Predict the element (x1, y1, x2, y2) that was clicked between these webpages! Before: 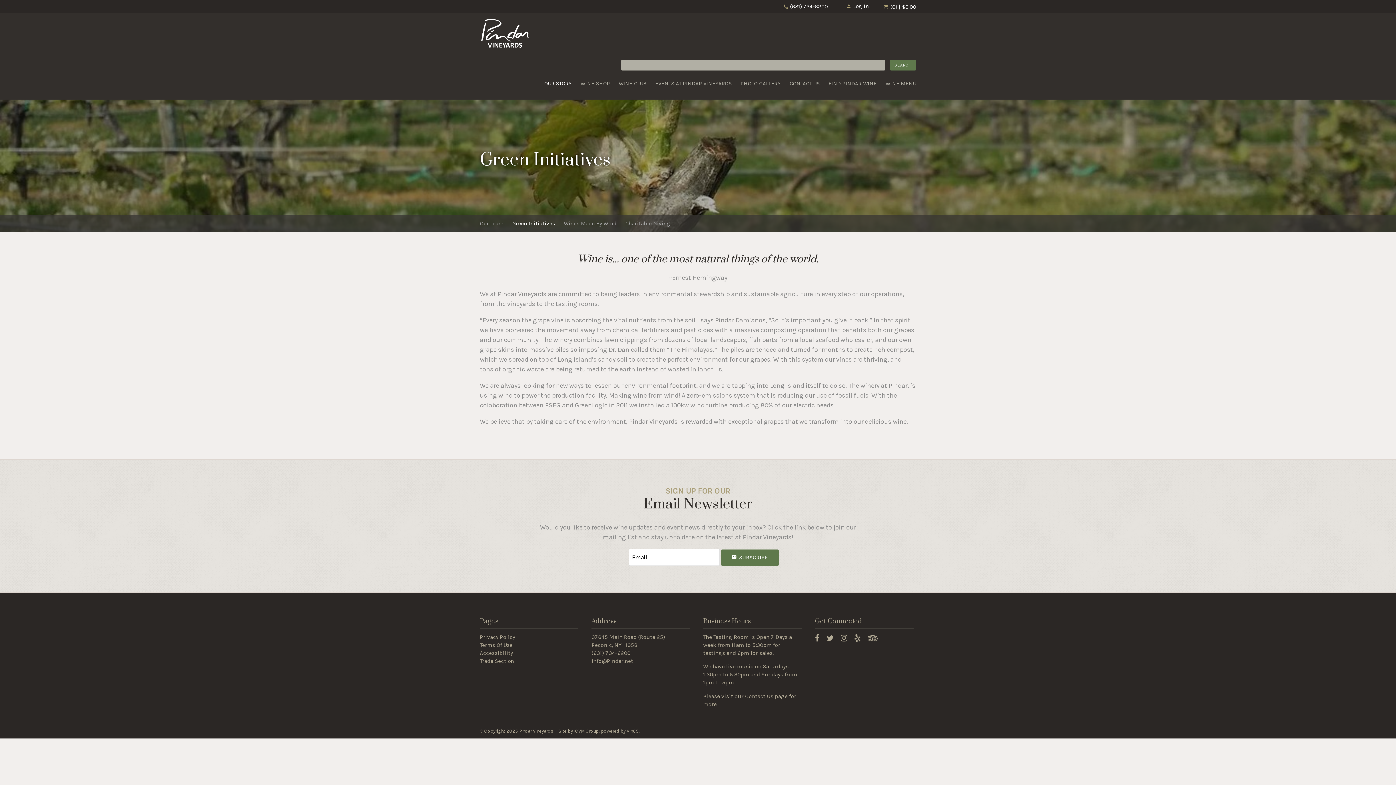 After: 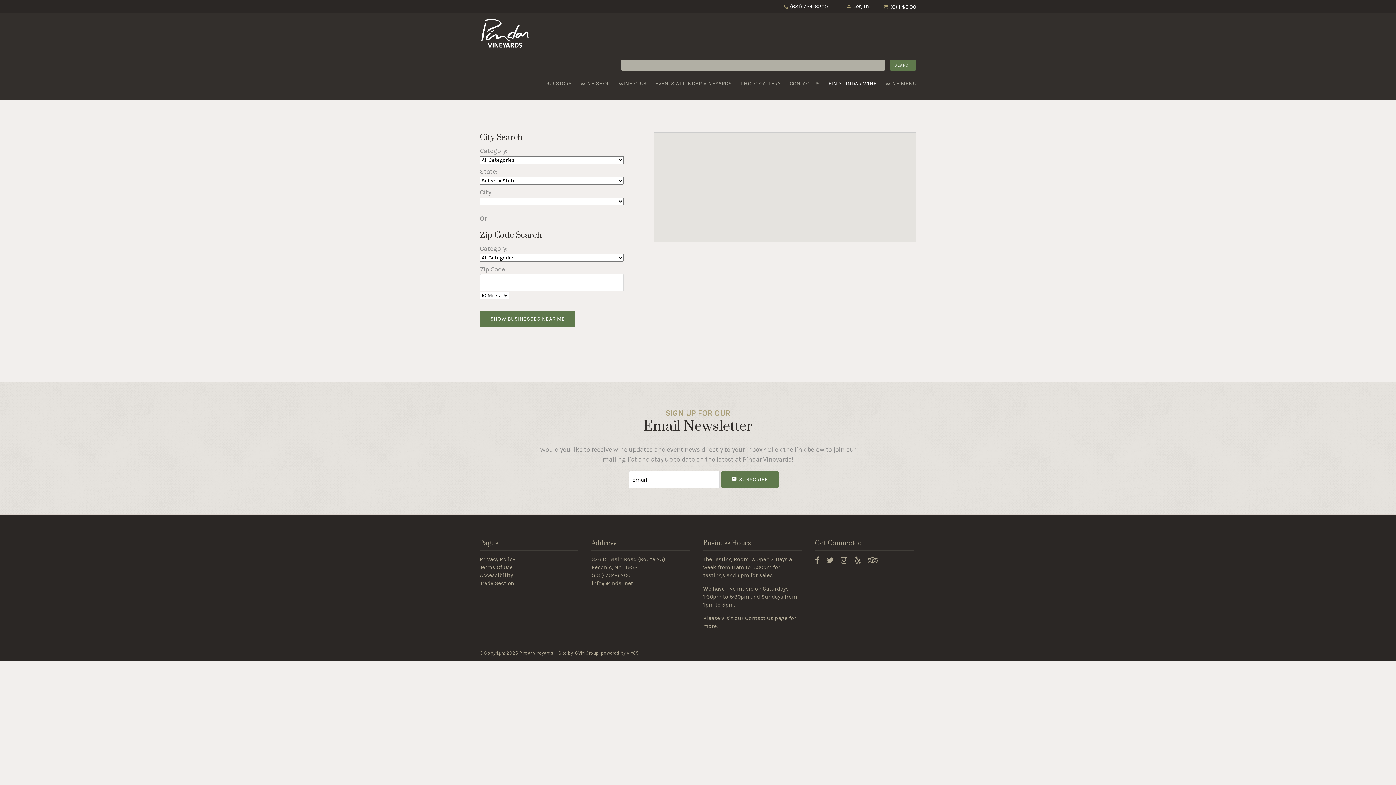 Action: bbox: (828, 59, 877, 99) label: FIND PINDAR WINE